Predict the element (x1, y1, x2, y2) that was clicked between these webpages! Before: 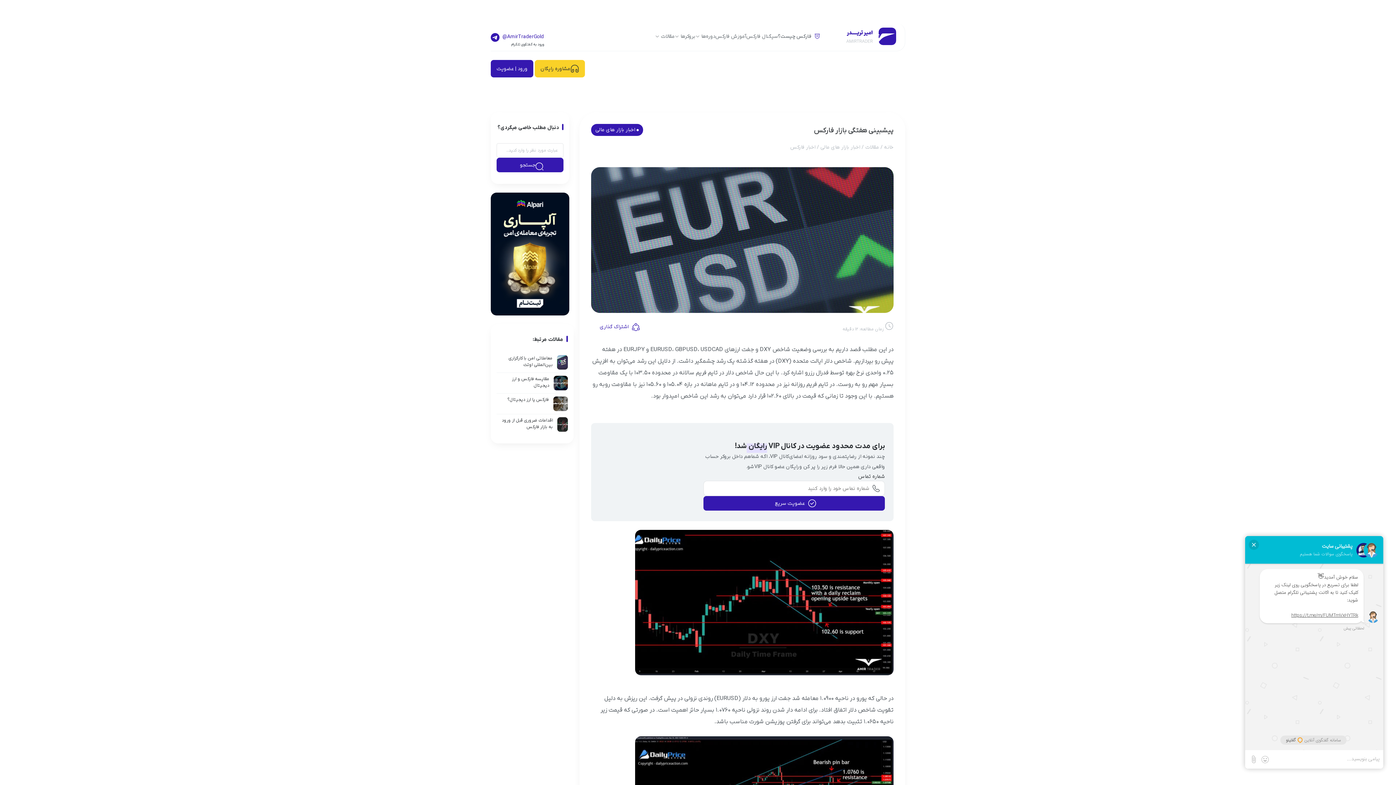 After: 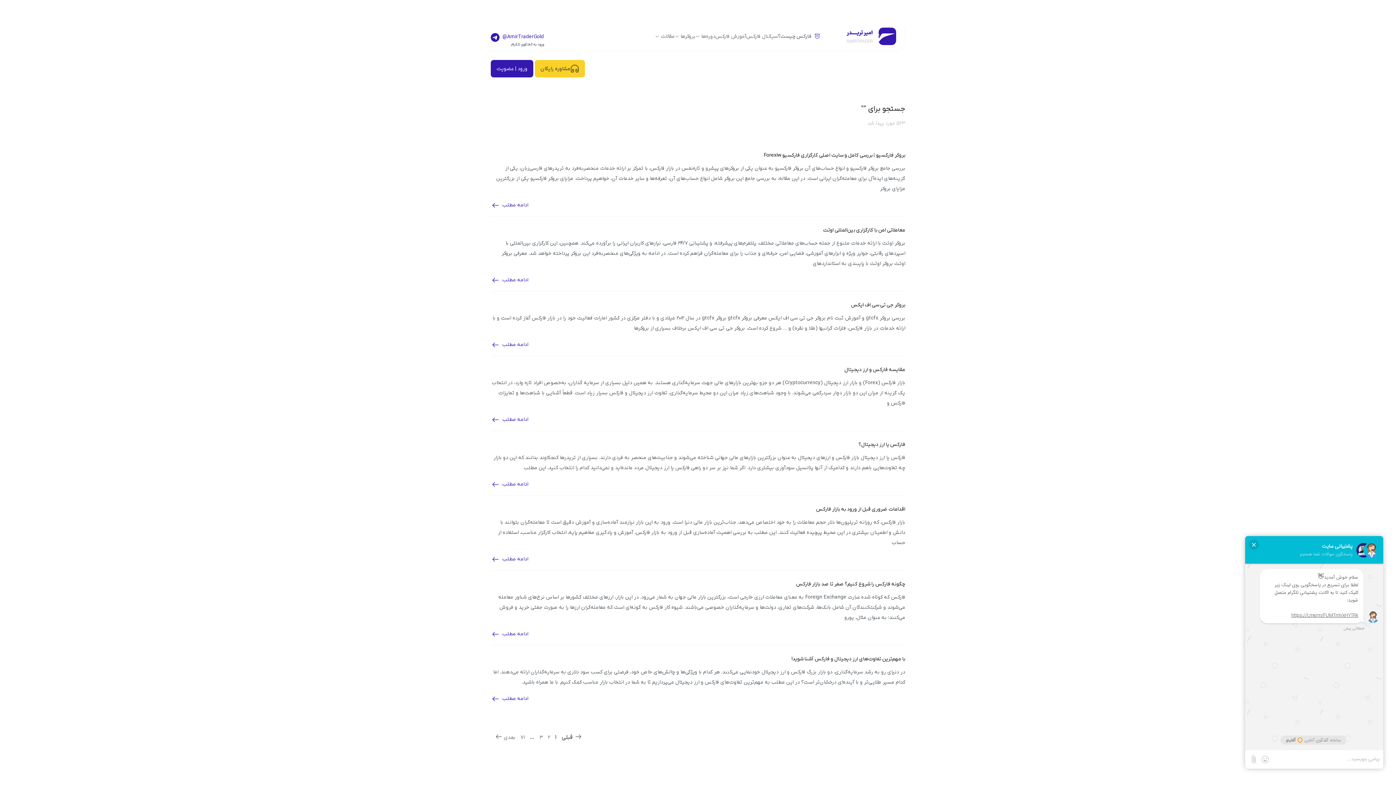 Action: label: Search bbox: (496, 157, 563, 172)